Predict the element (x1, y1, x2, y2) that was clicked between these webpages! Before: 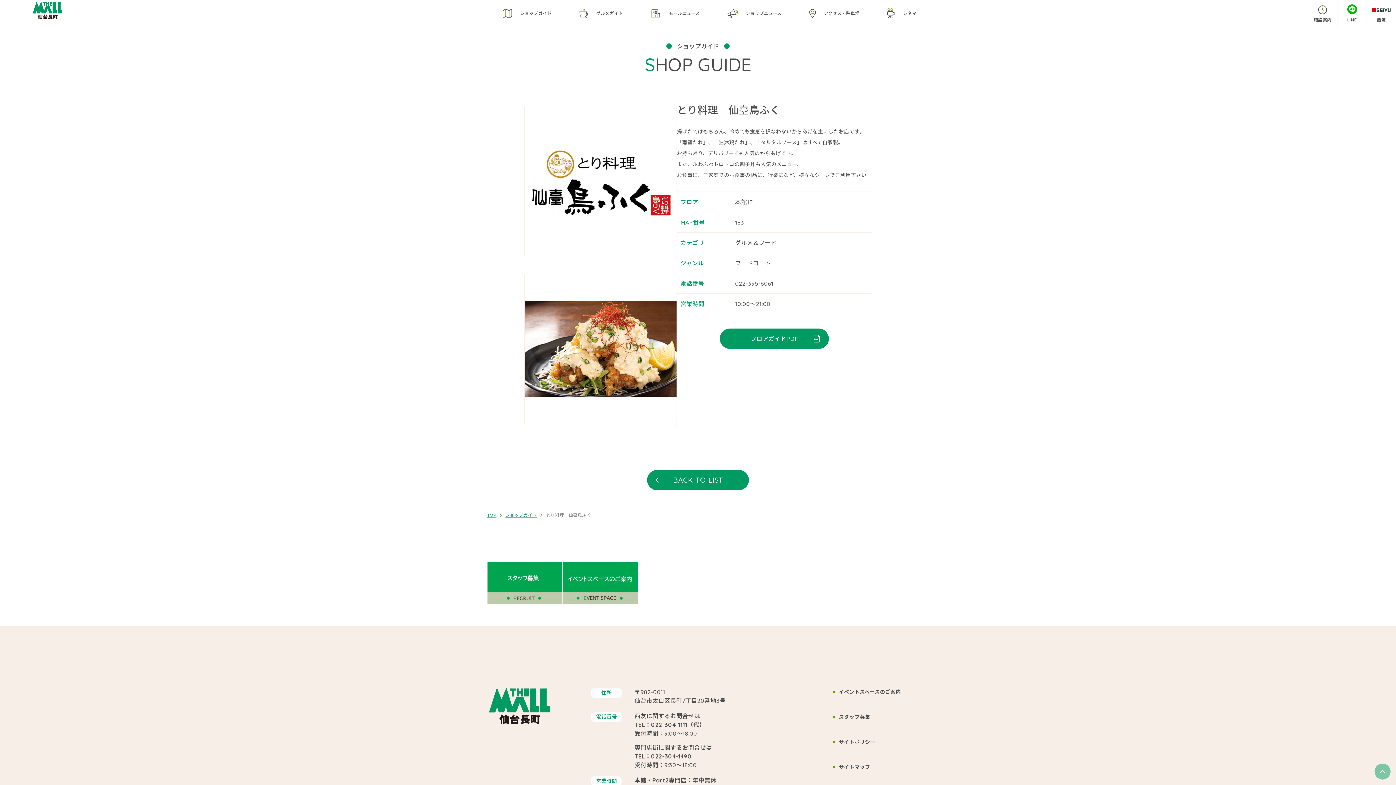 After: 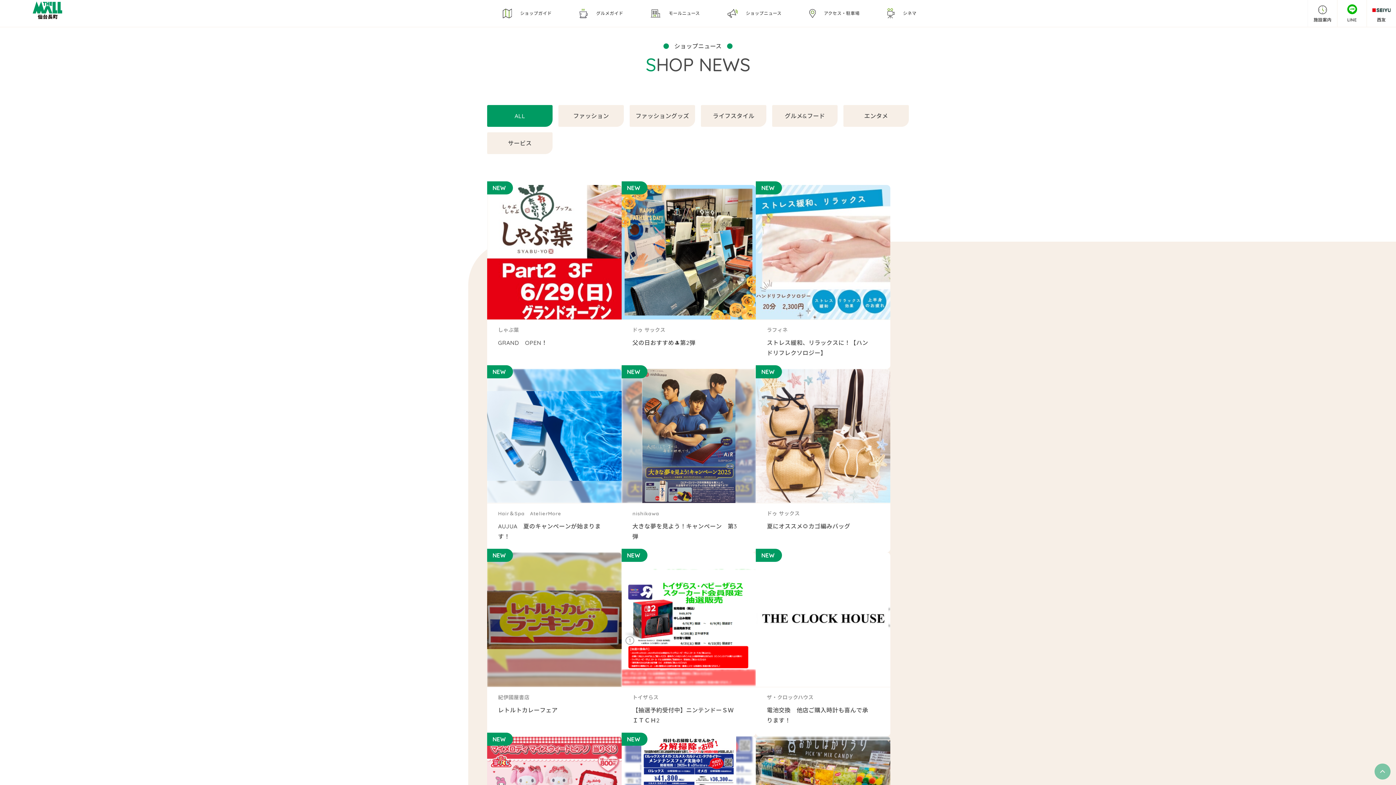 Action: bbox: (727, 9, 781, 17) label: ショップニュース